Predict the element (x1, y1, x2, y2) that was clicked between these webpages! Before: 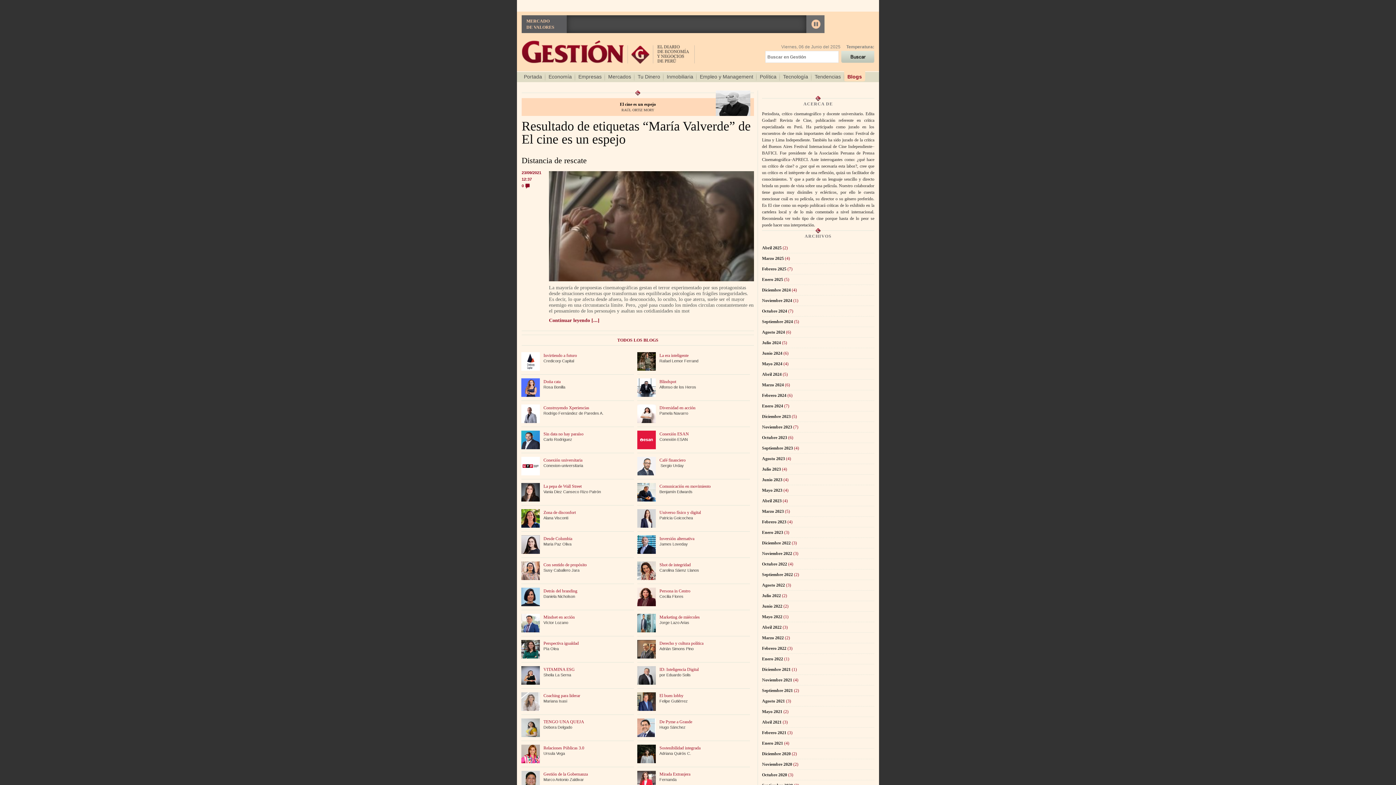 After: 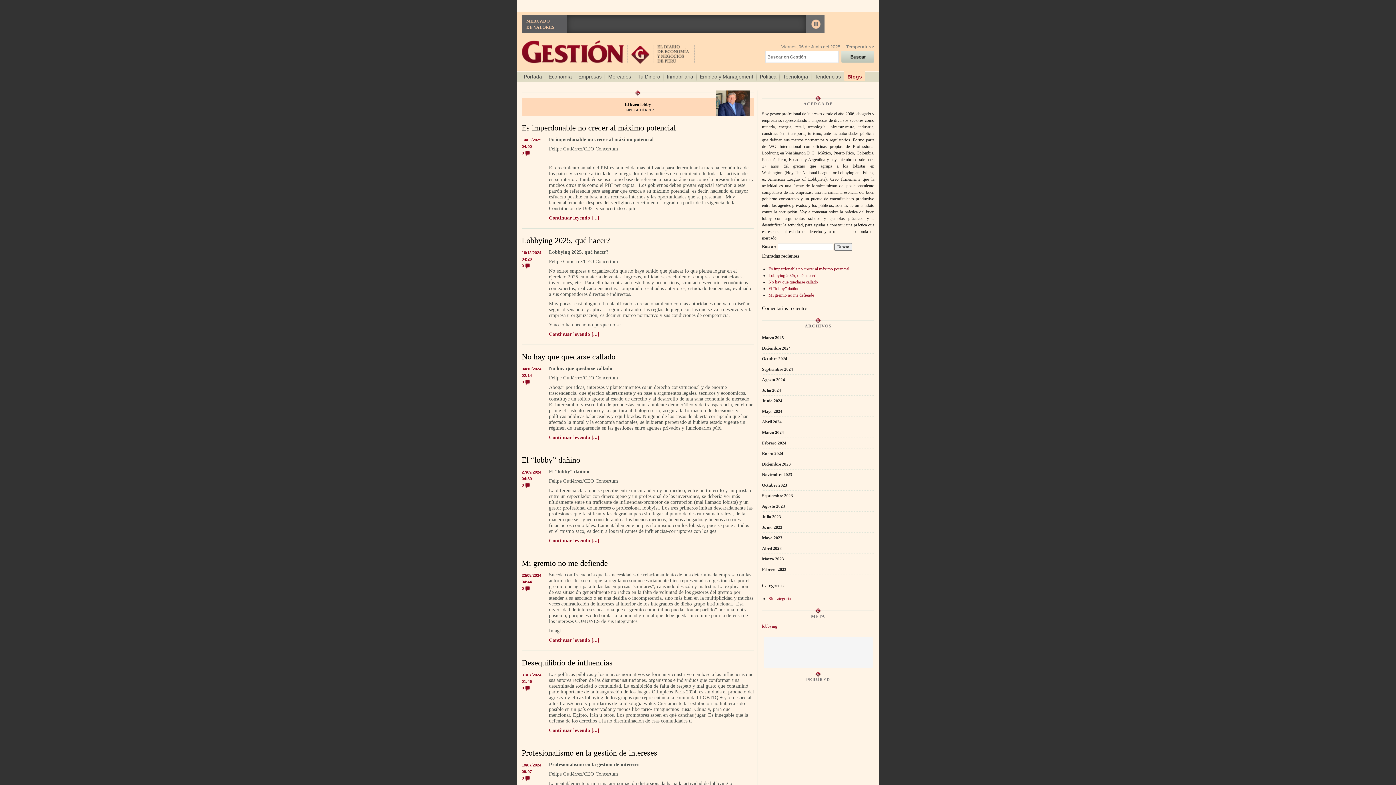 Action: label: El buen lobby bbox: (659, 693, 683, 698)